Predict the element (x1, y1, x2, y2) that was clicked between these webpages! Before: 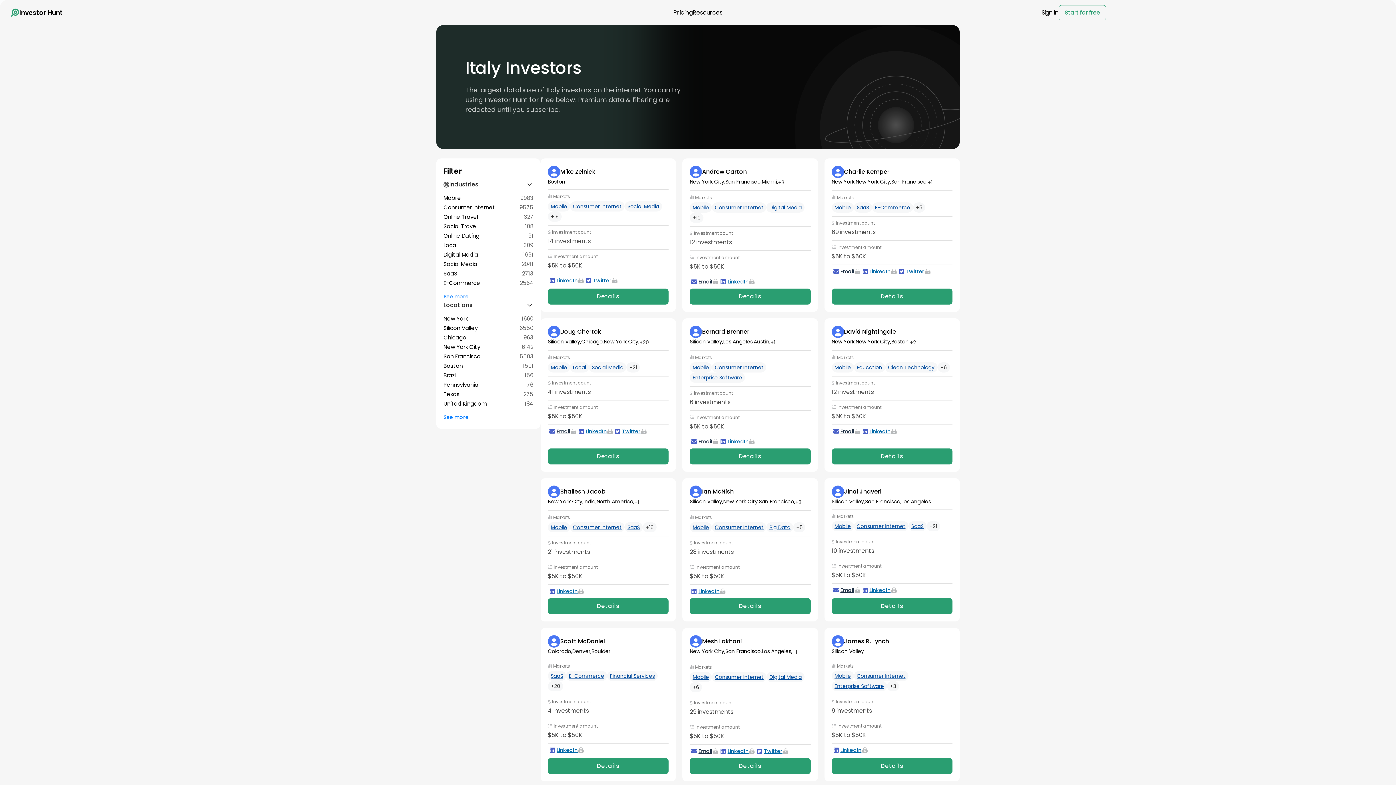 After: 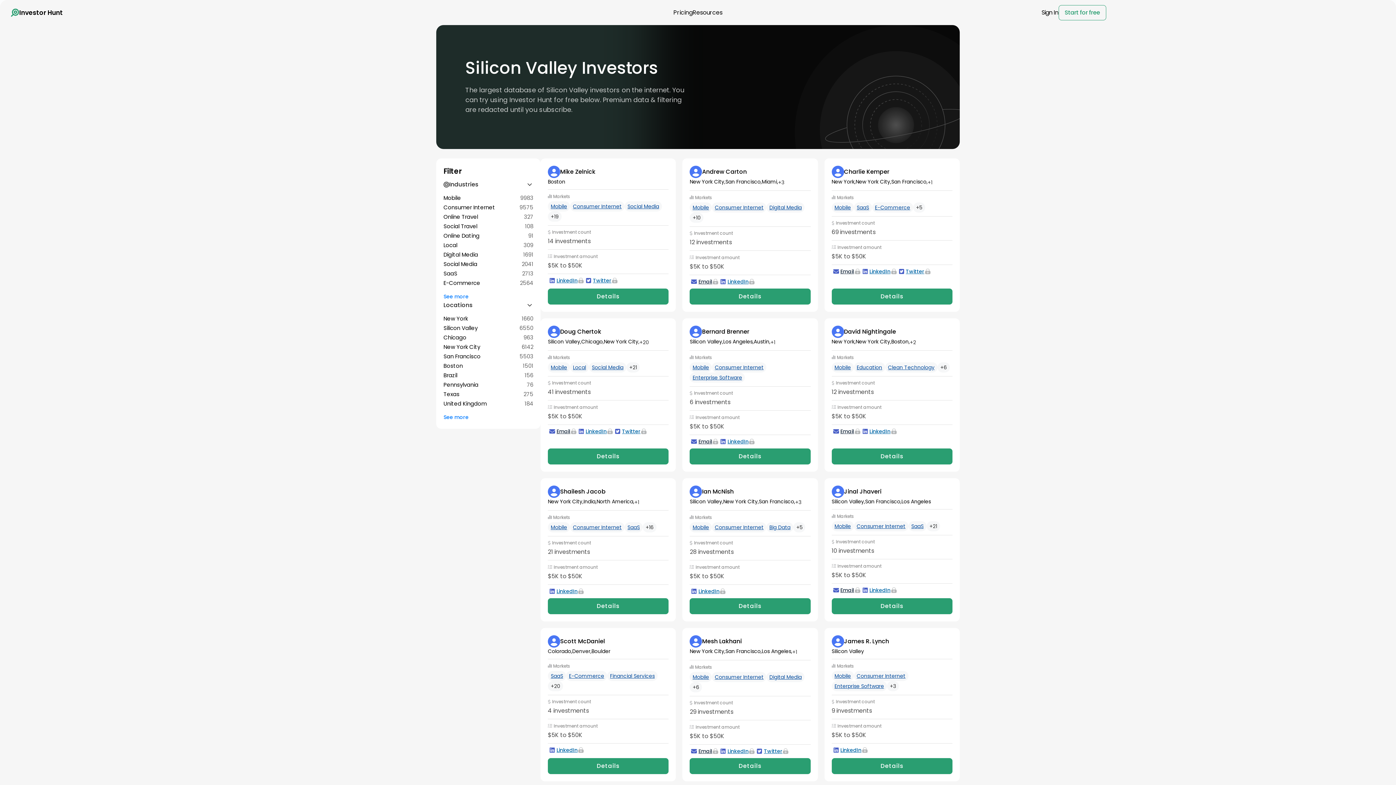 Action: label: Silicon Valley bbox: (831, 648, 864, 655)